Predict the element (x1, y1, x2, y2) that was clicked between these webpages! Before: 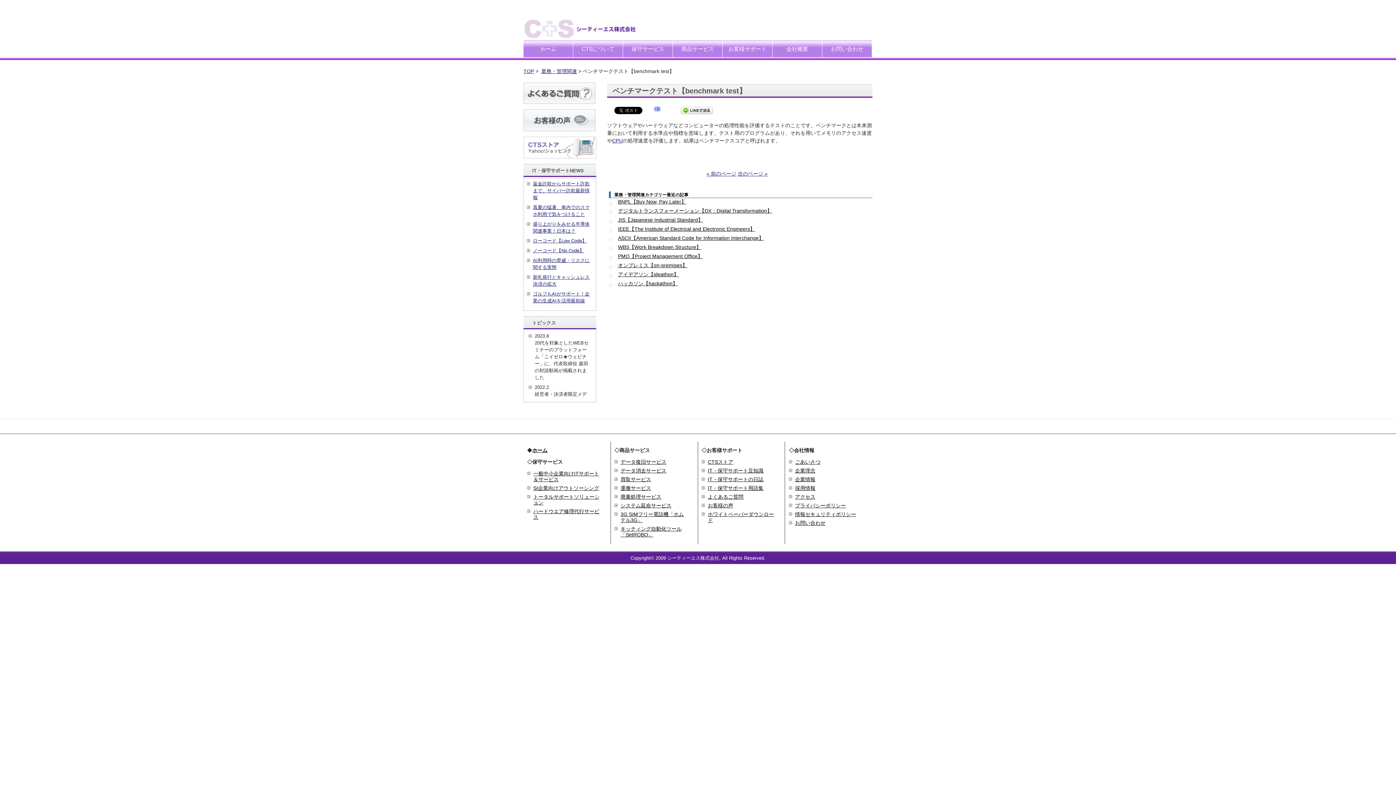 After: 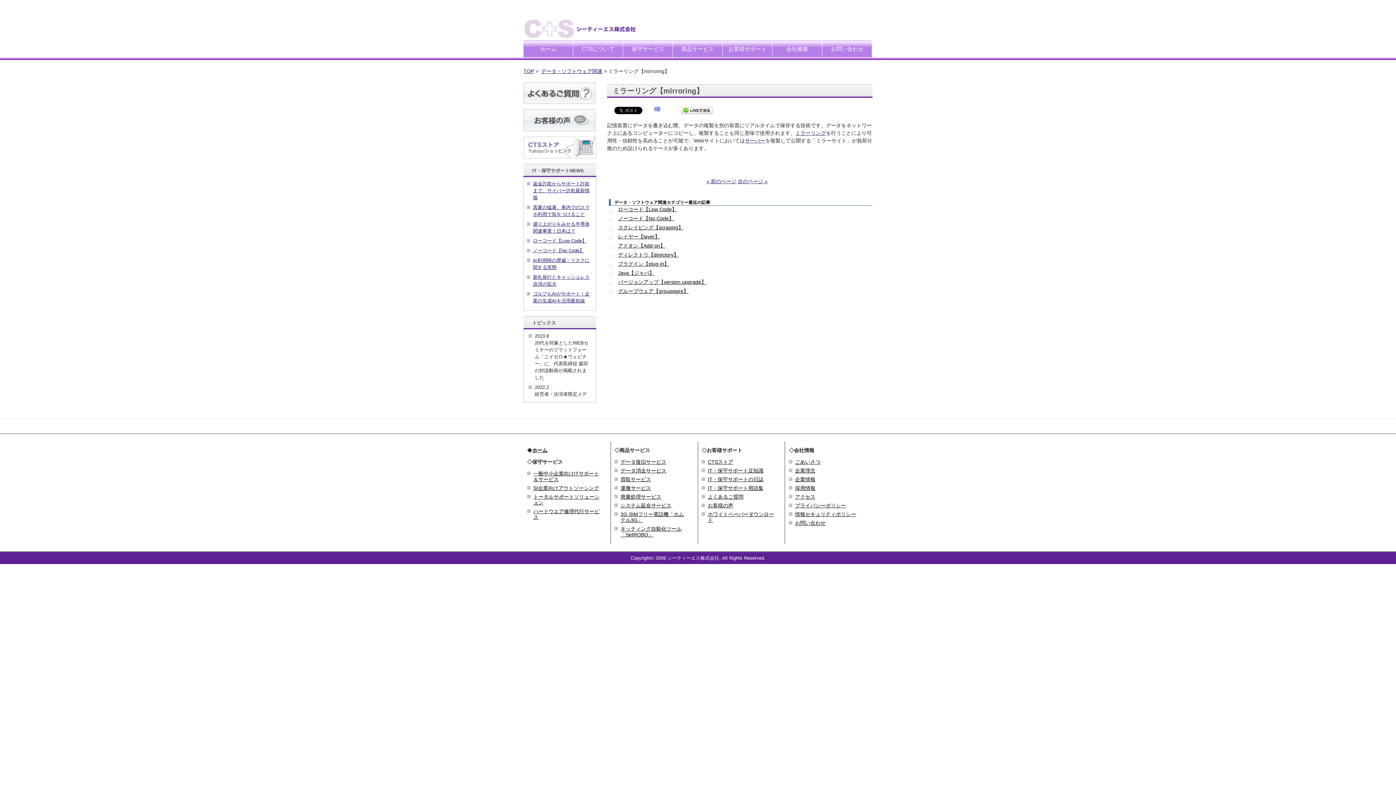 Action: bbox: (706, 170, 736, 176) label: « 前のページ